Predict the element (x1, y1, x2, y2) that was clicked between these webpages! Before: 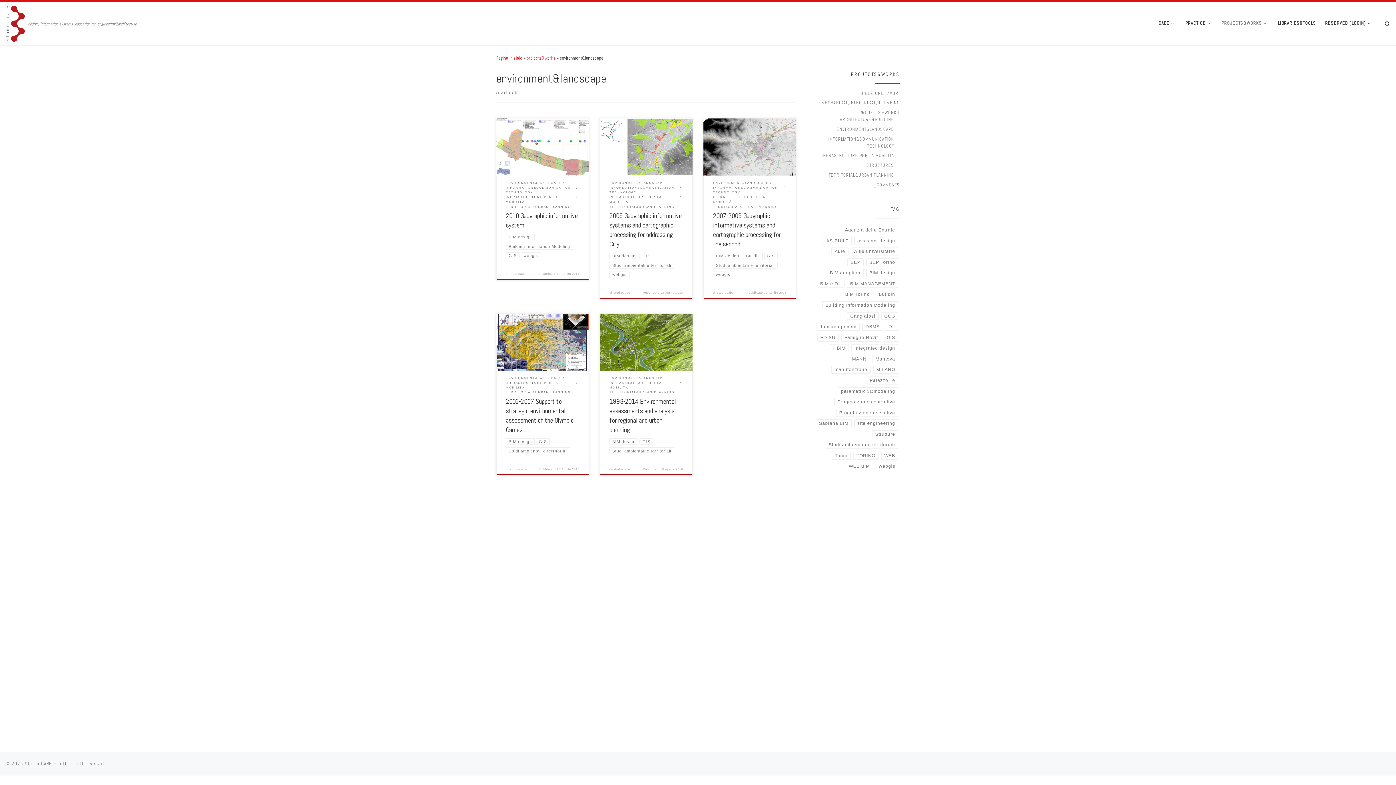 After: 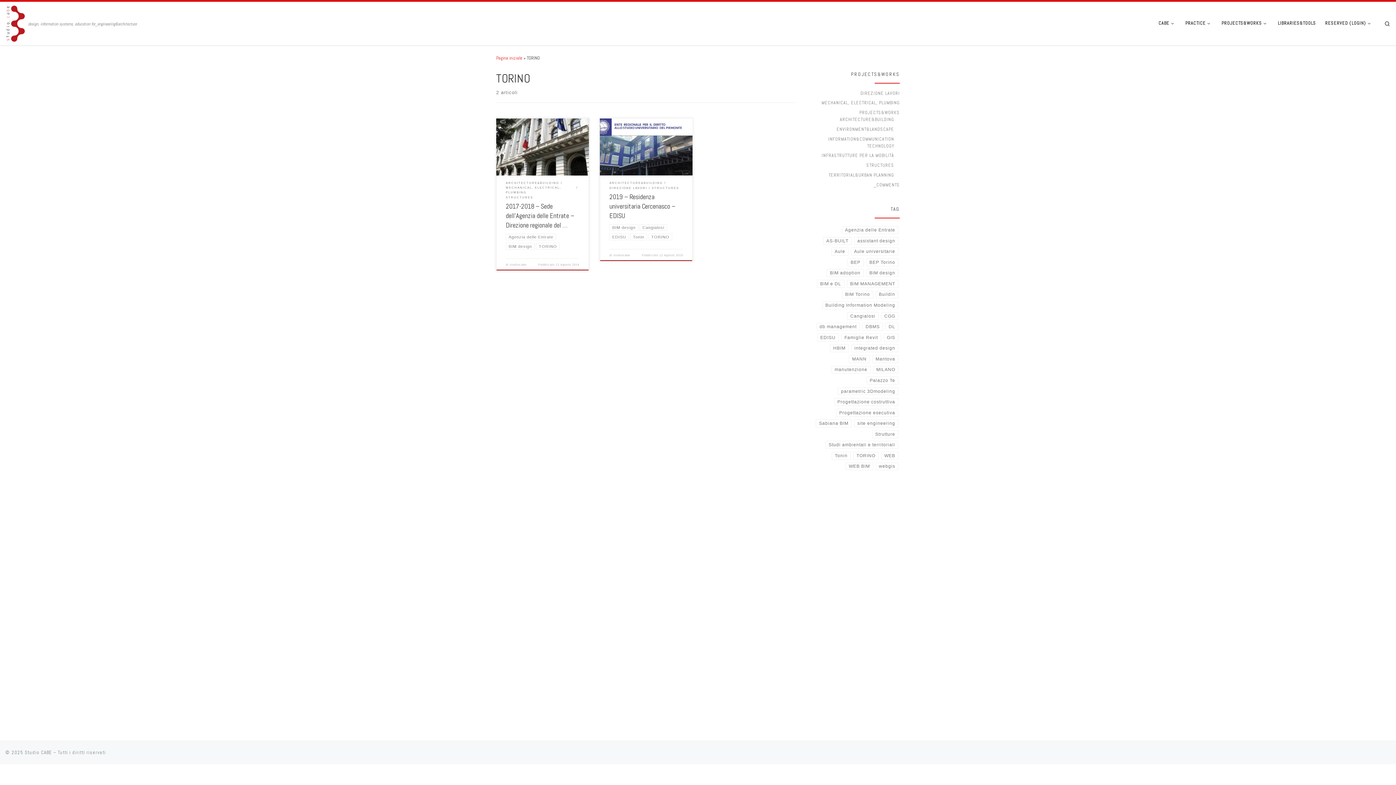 Action: bbox: (853, 452, 878, 459) label: TORINO